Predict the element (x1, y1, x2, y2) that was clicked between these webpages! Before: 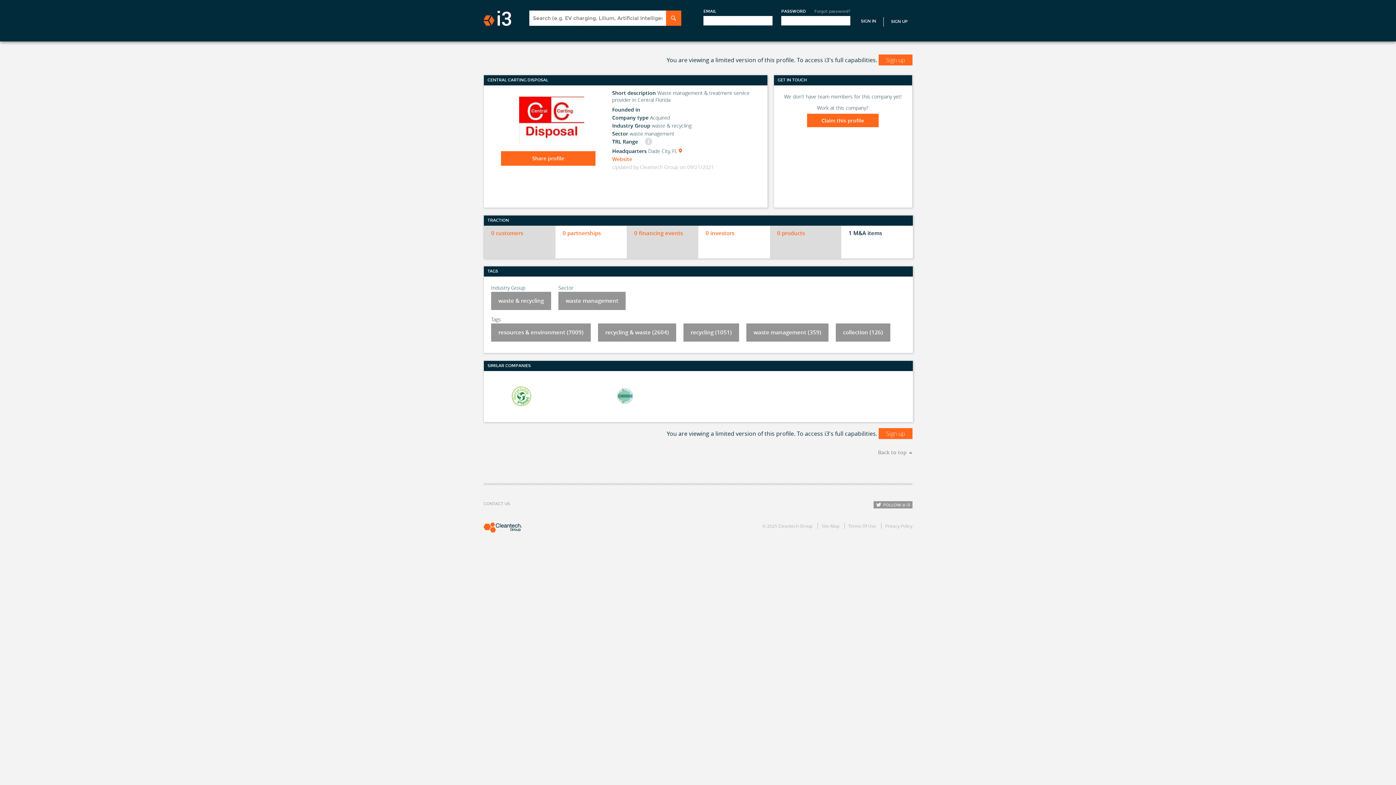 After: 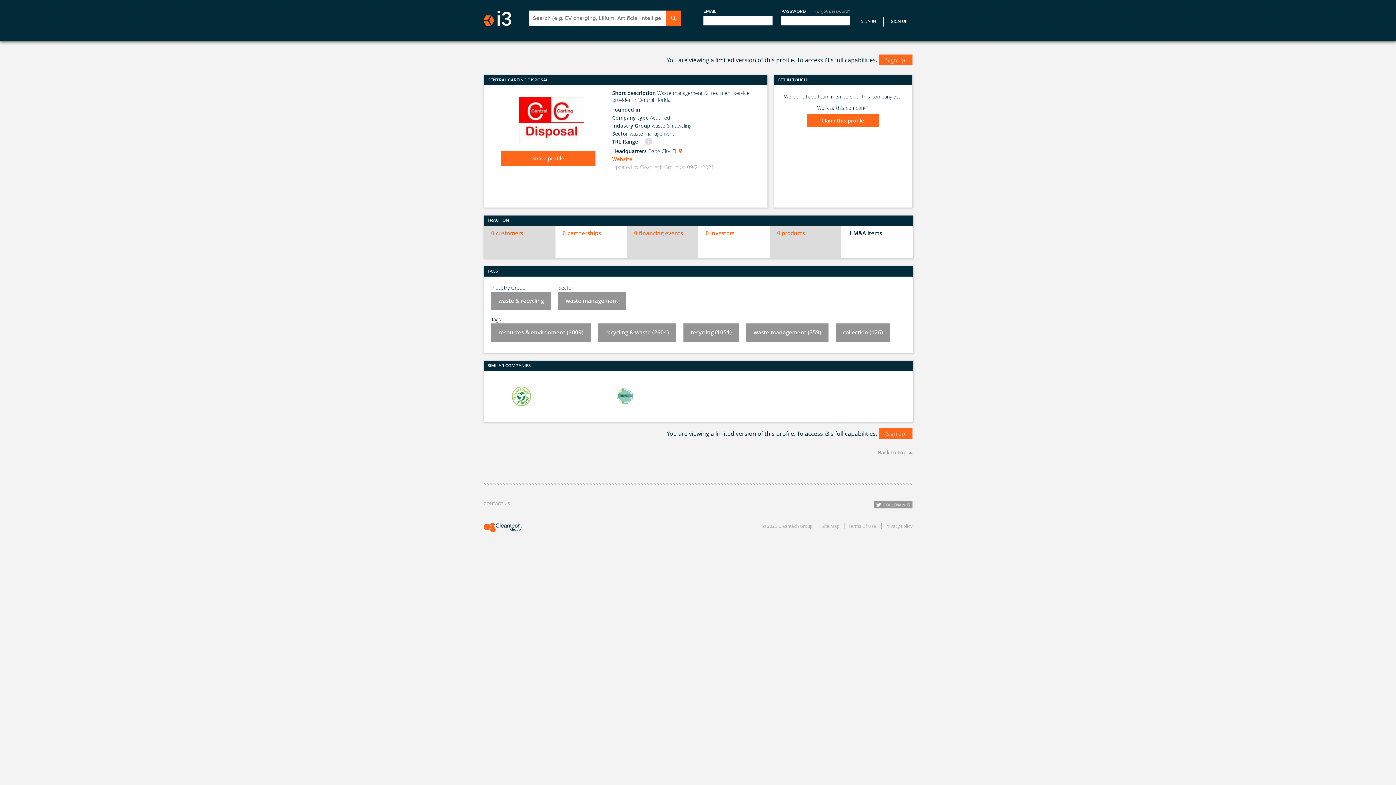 Action: label: 0 customers bbox: (491, 229, 523, 237)